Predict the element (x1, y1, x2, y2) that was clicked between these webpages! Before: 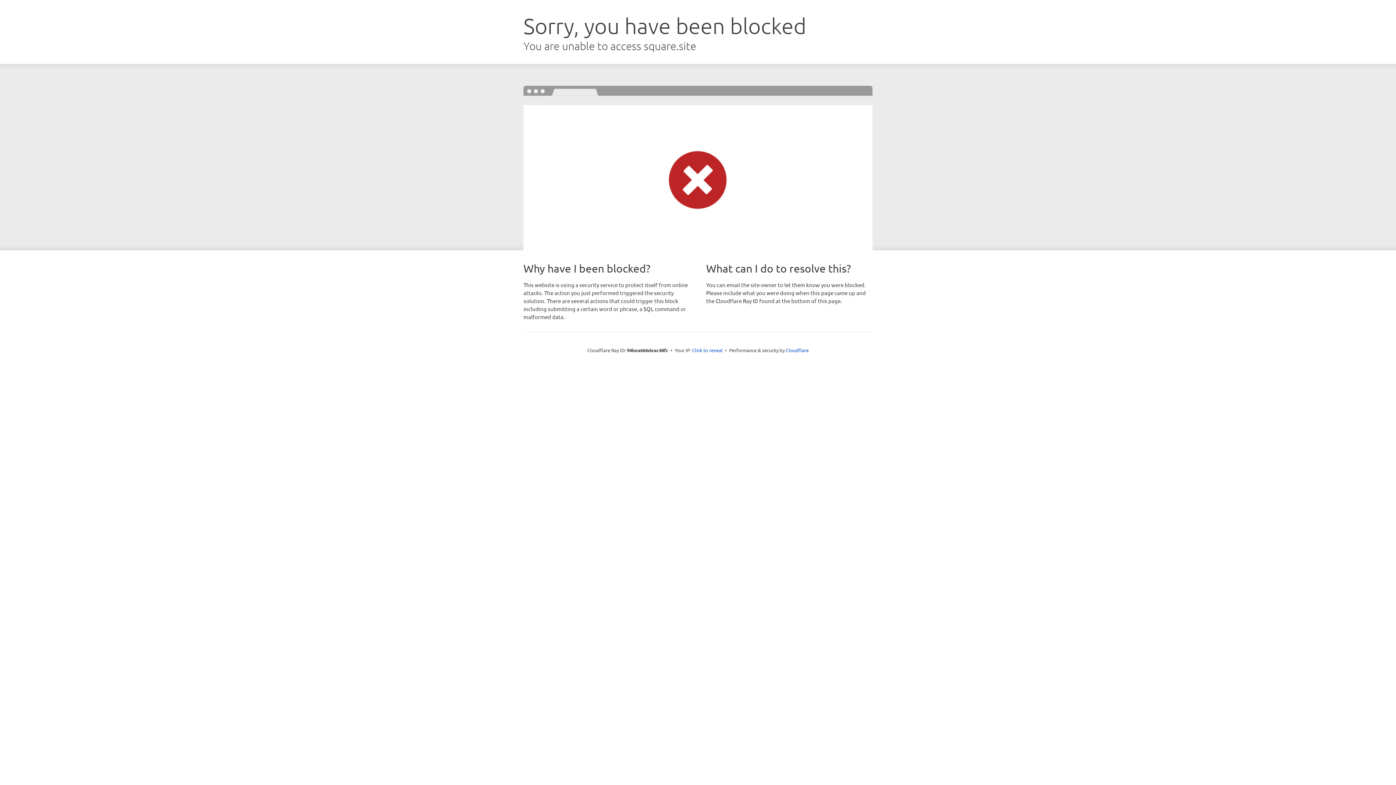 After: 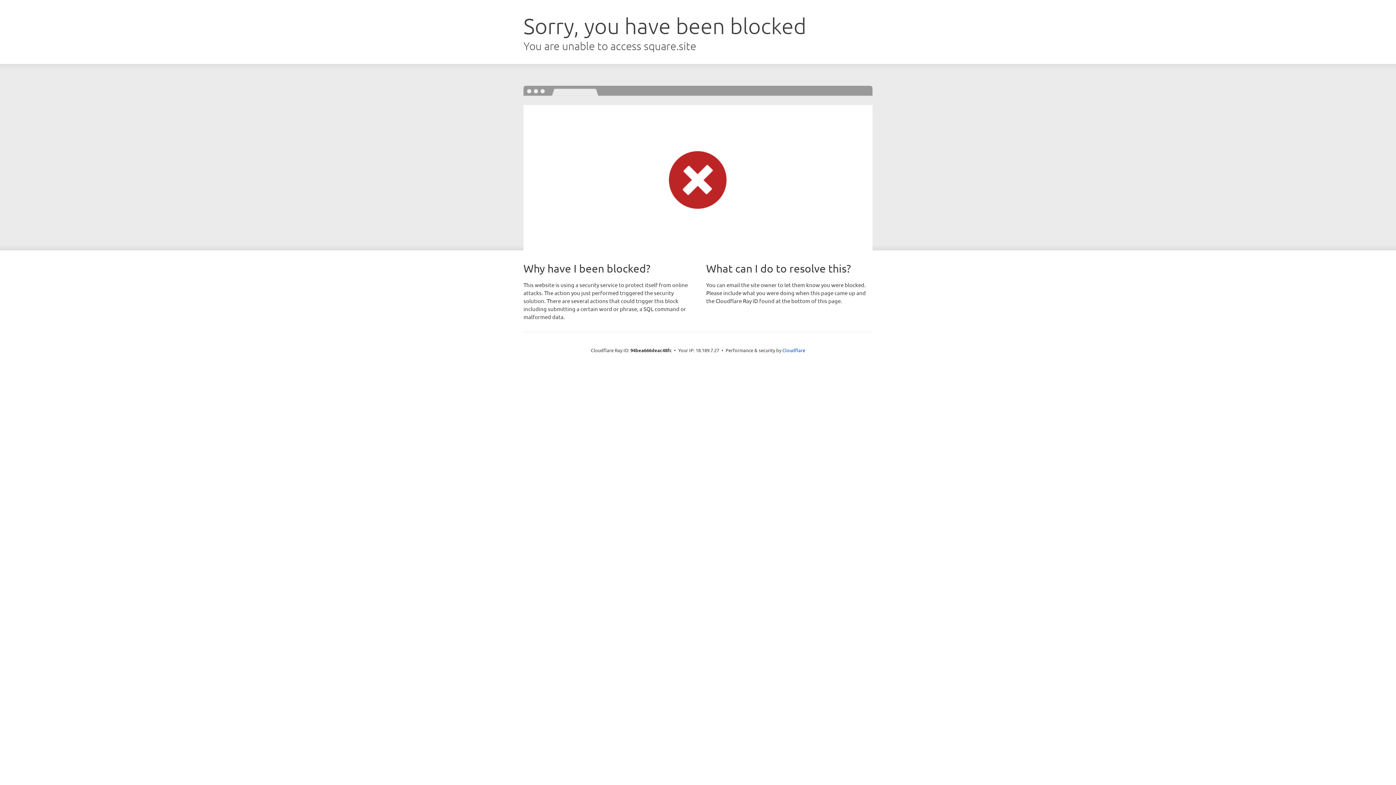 Action: bbox: (692, 346, 722, 353) label: Click to reveal